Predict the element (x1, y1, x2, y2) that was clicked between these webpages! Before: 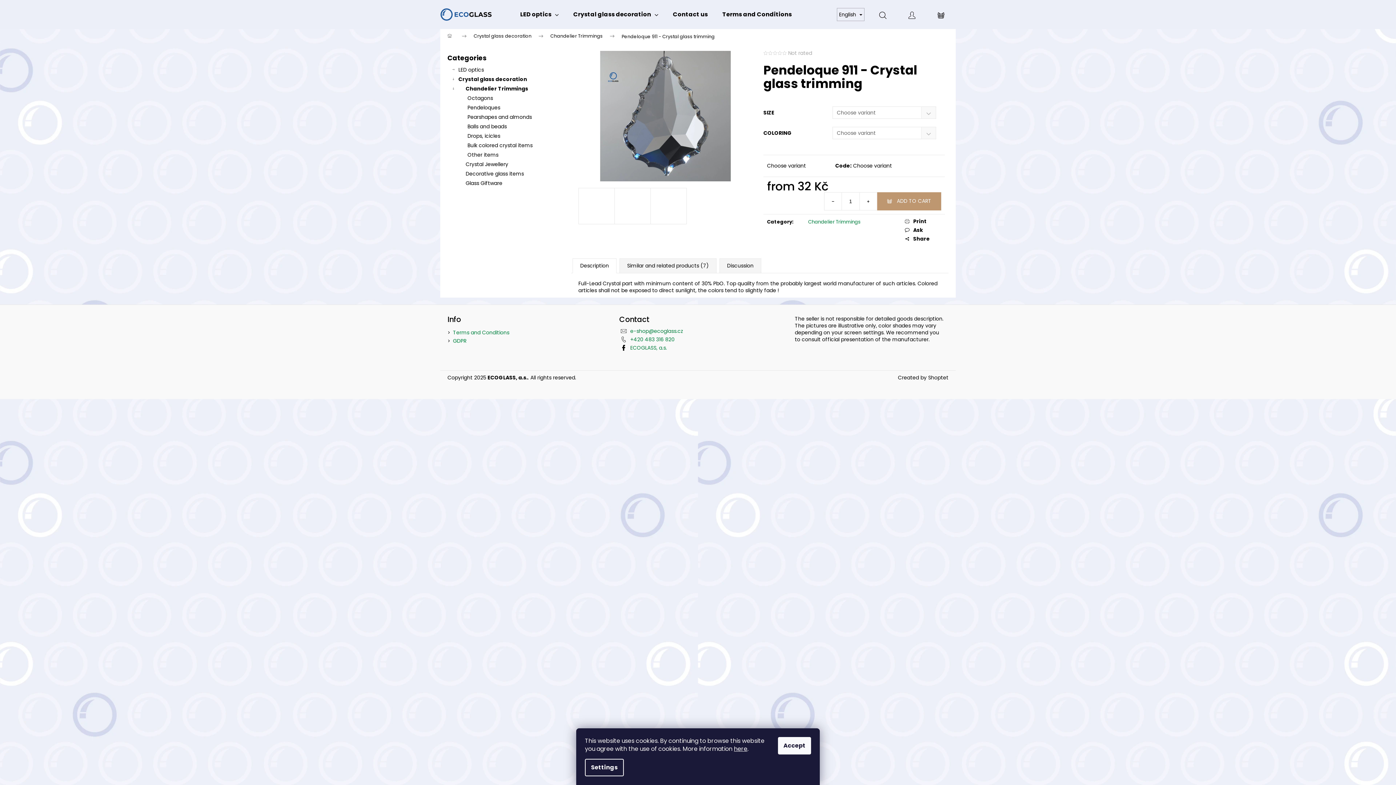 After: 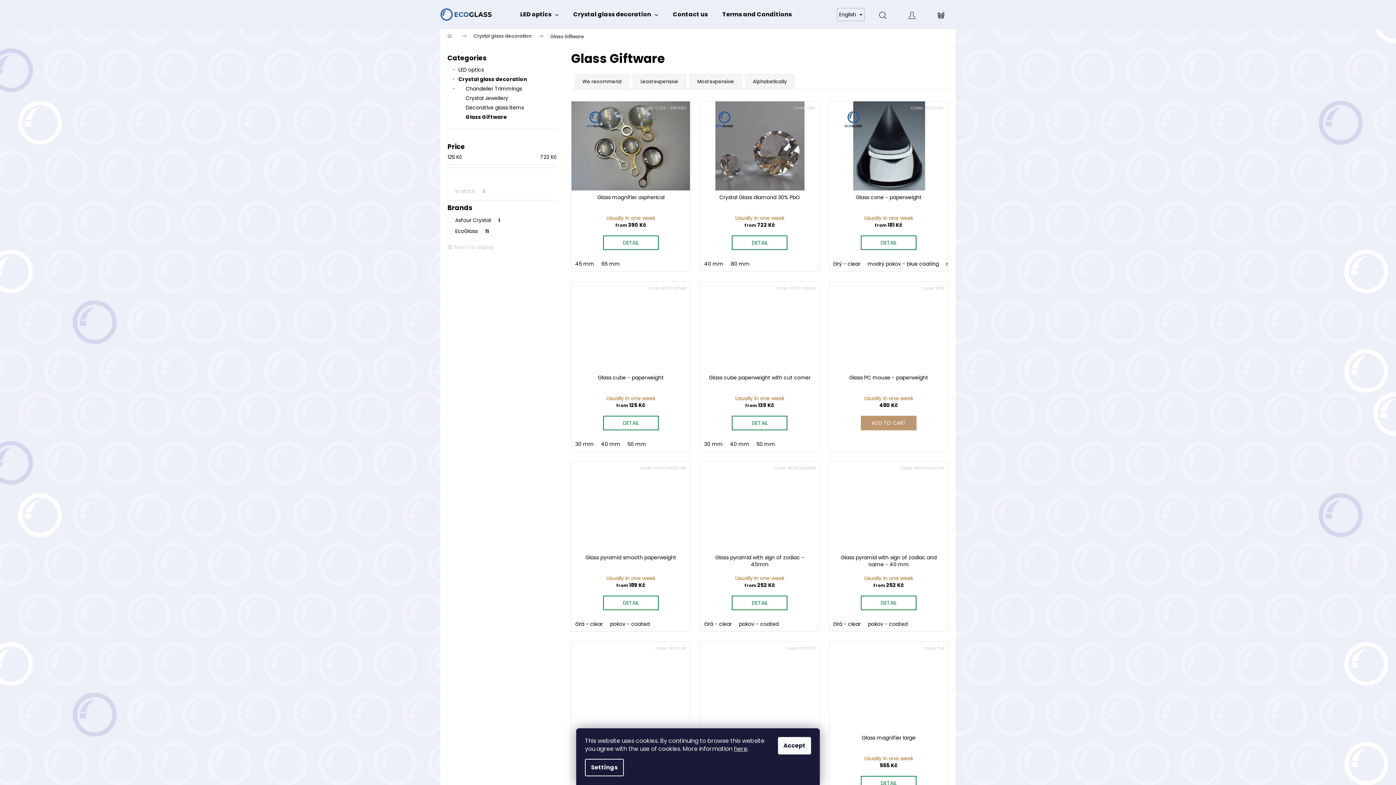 Action: label: Glass Giftware bbox: (447, 178, 556, 188)